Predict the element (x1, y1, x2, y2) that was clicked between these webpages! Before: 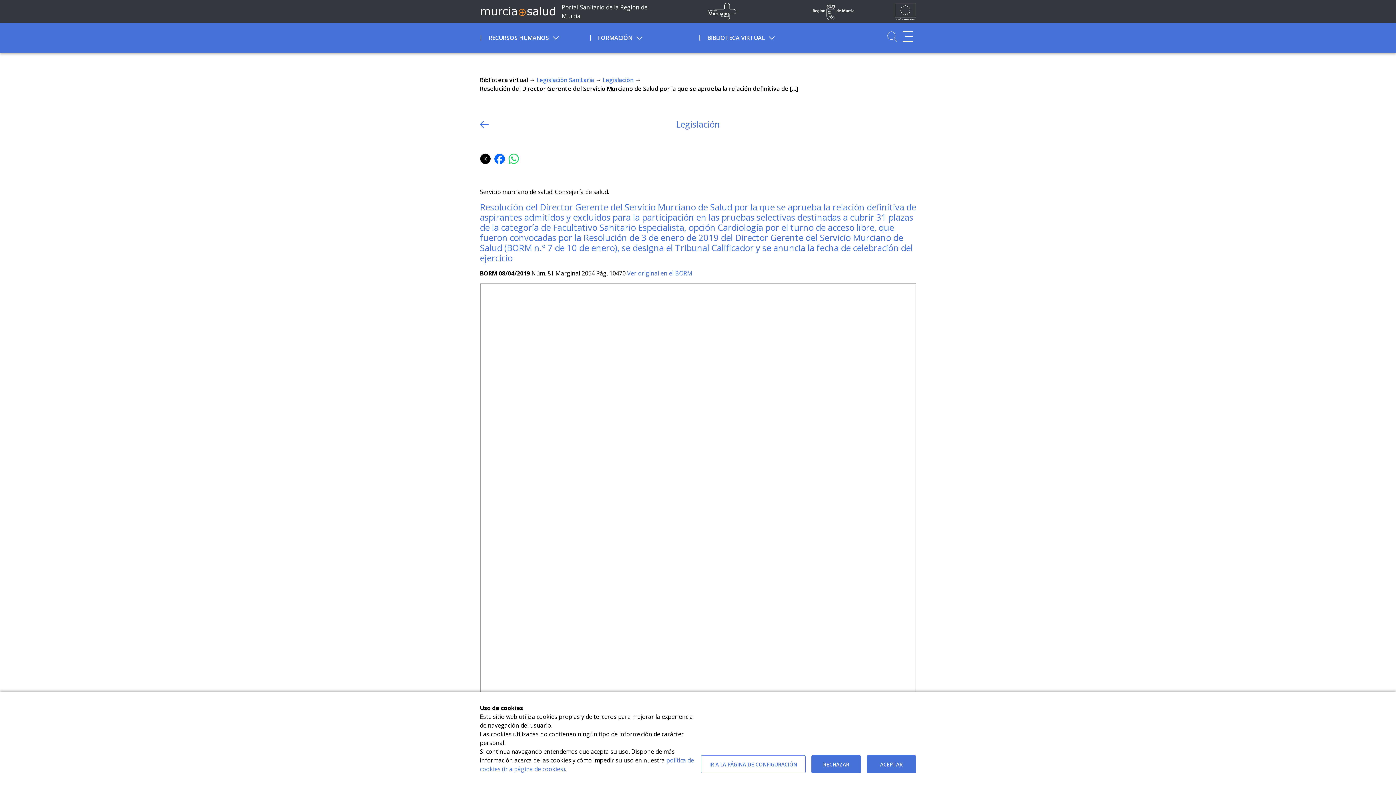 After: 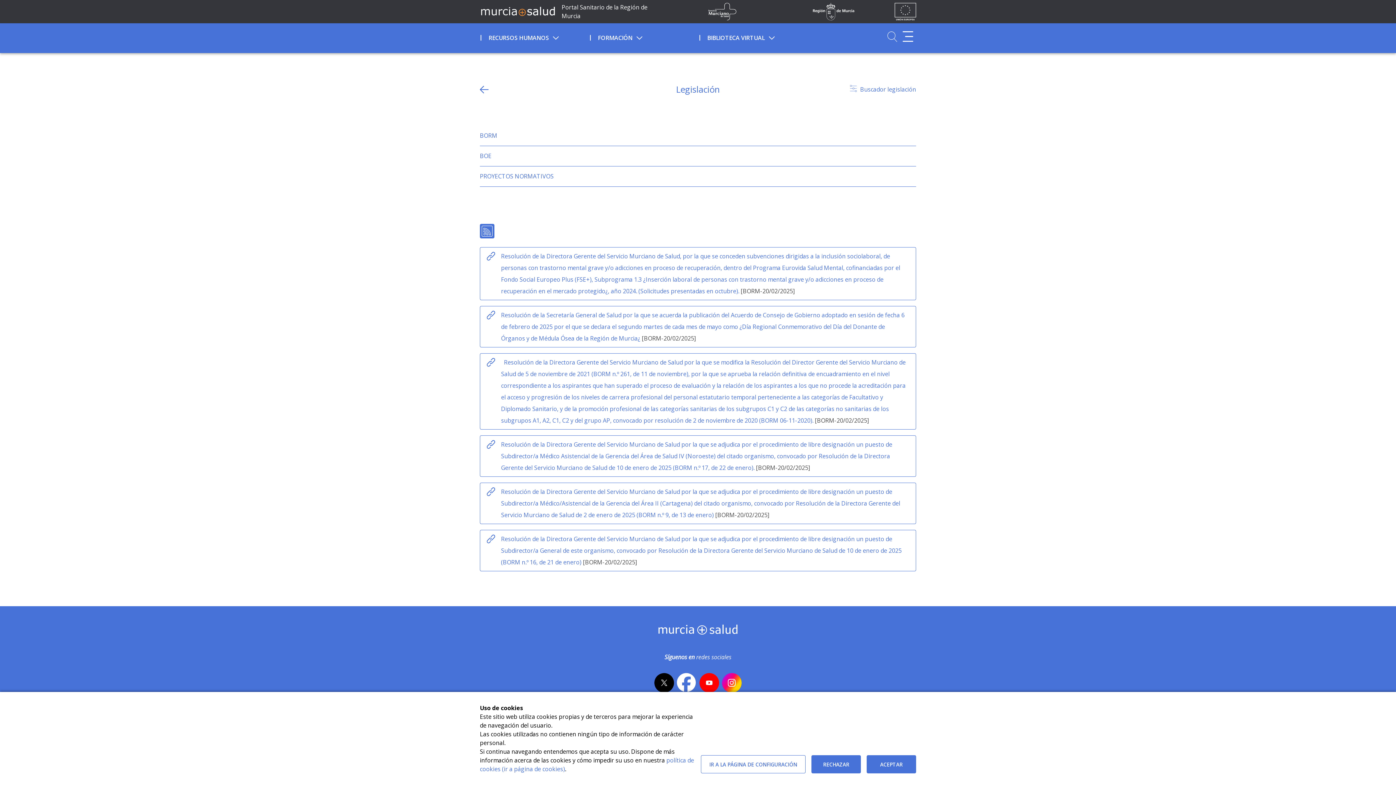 Action: bbox: (536, 76, 594, 84) label: Legislación Sanitaria